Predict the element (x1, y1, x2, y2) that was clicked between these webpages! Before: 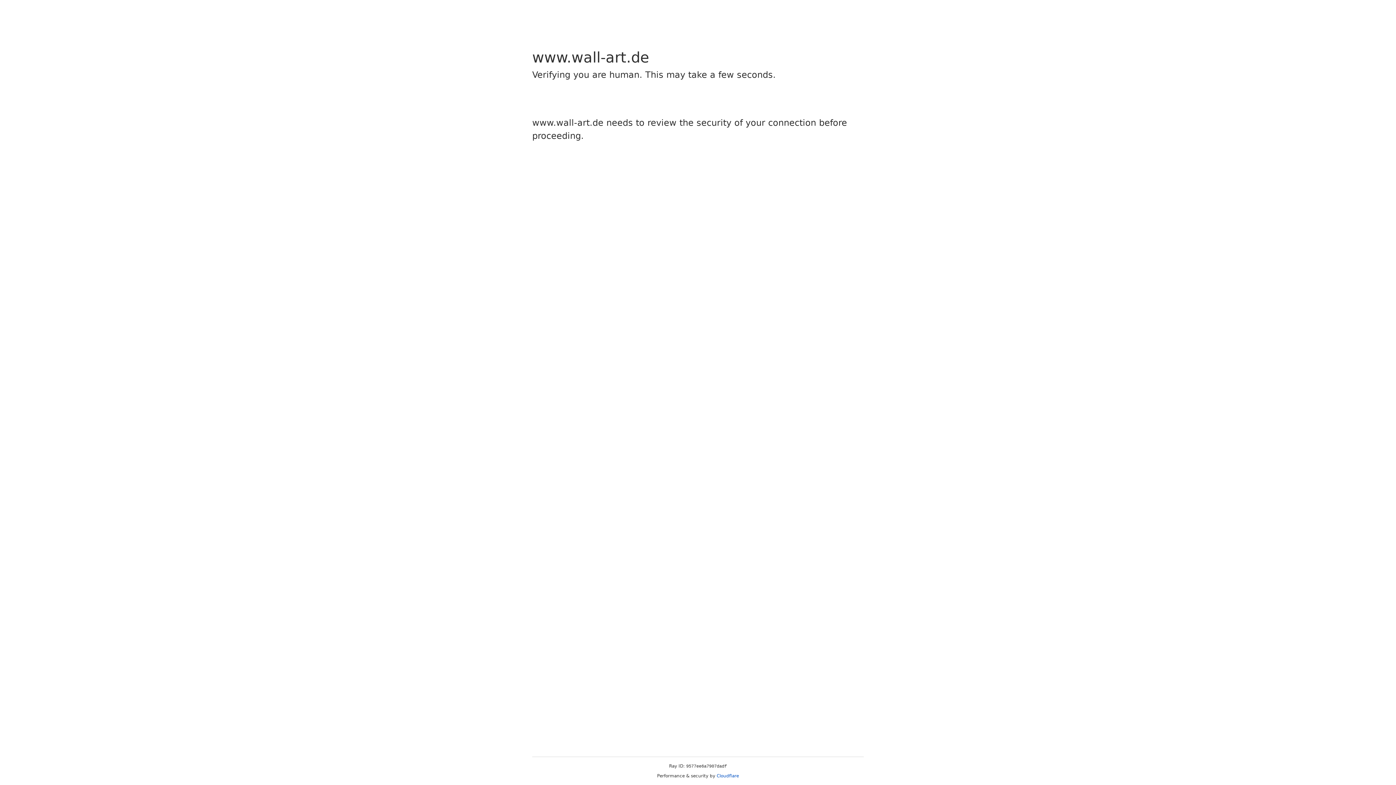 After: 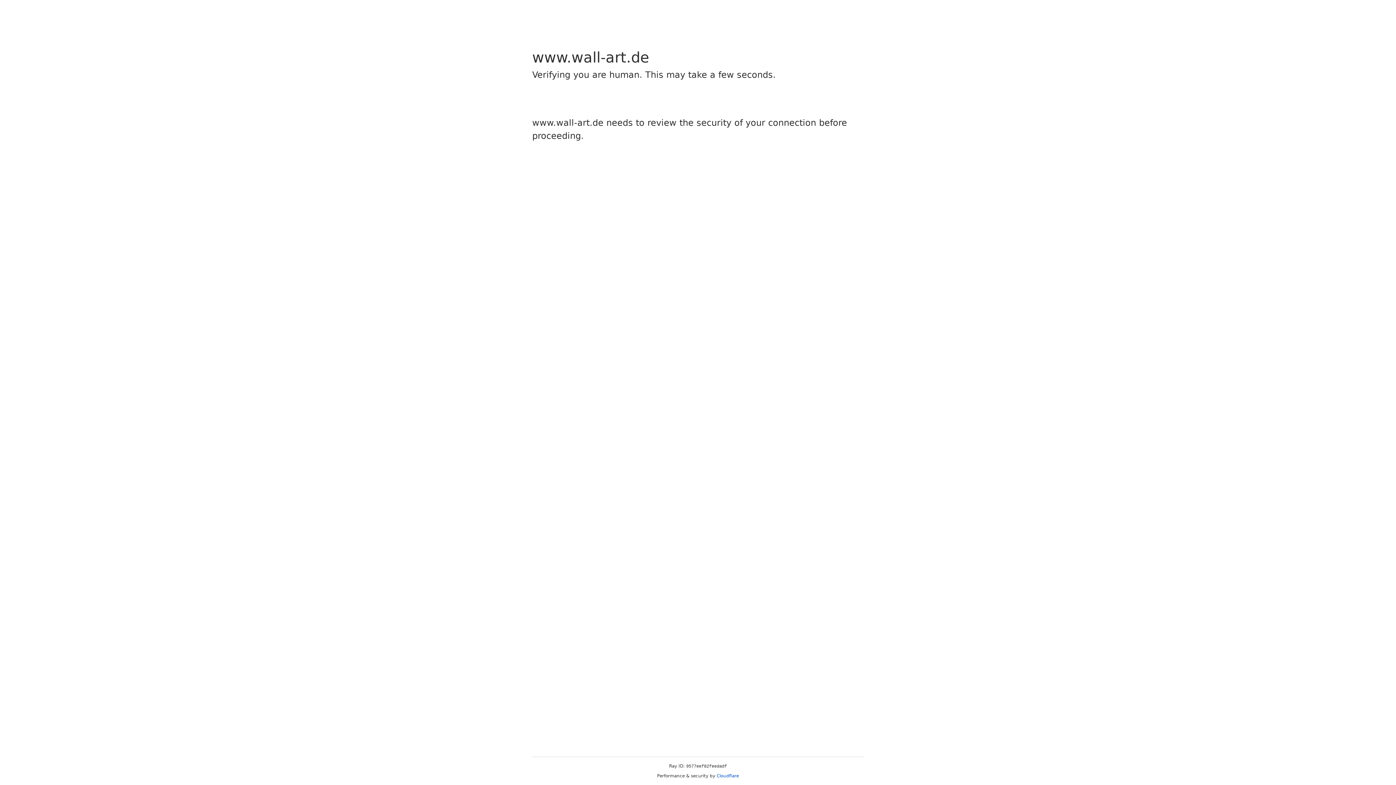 Action: label: Cloudflare bbox: (716, 773, 739, 778)